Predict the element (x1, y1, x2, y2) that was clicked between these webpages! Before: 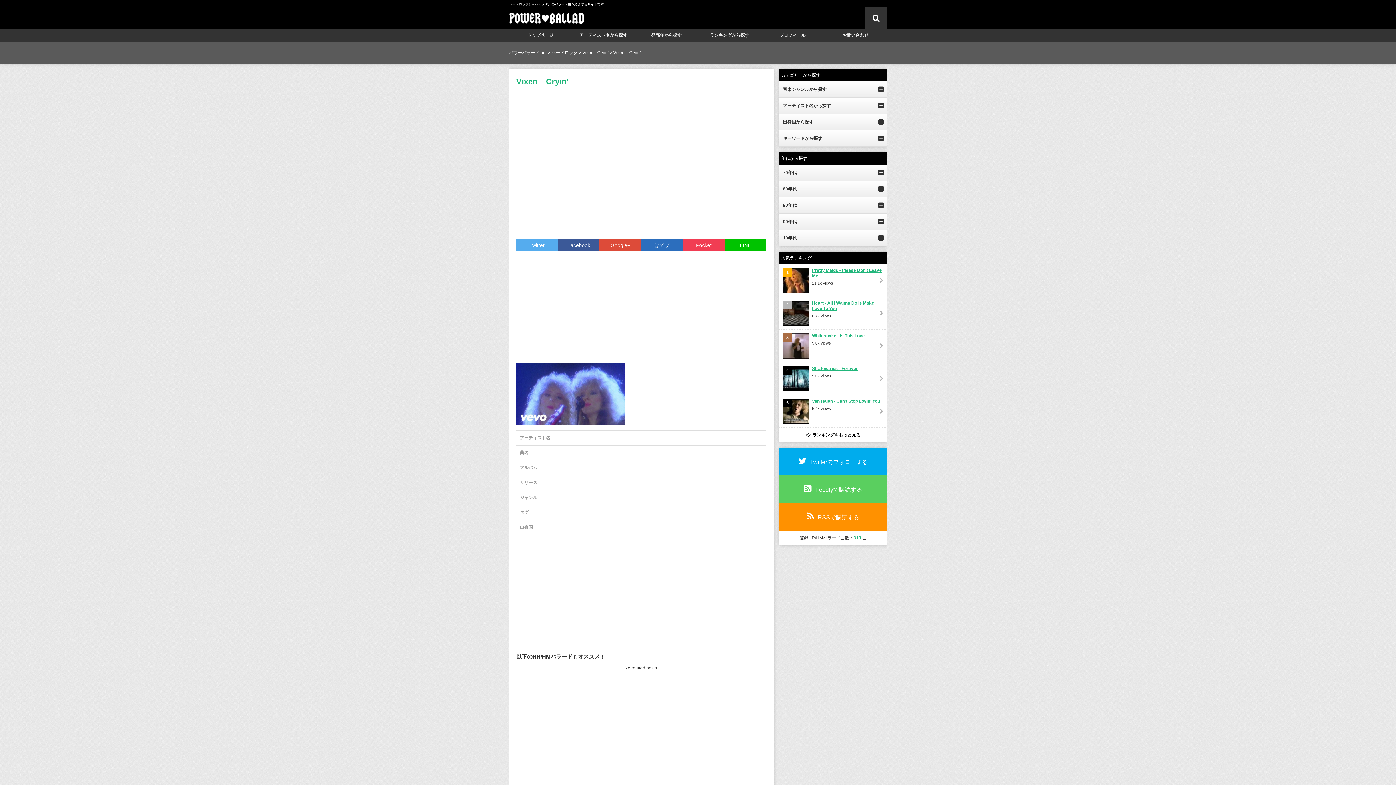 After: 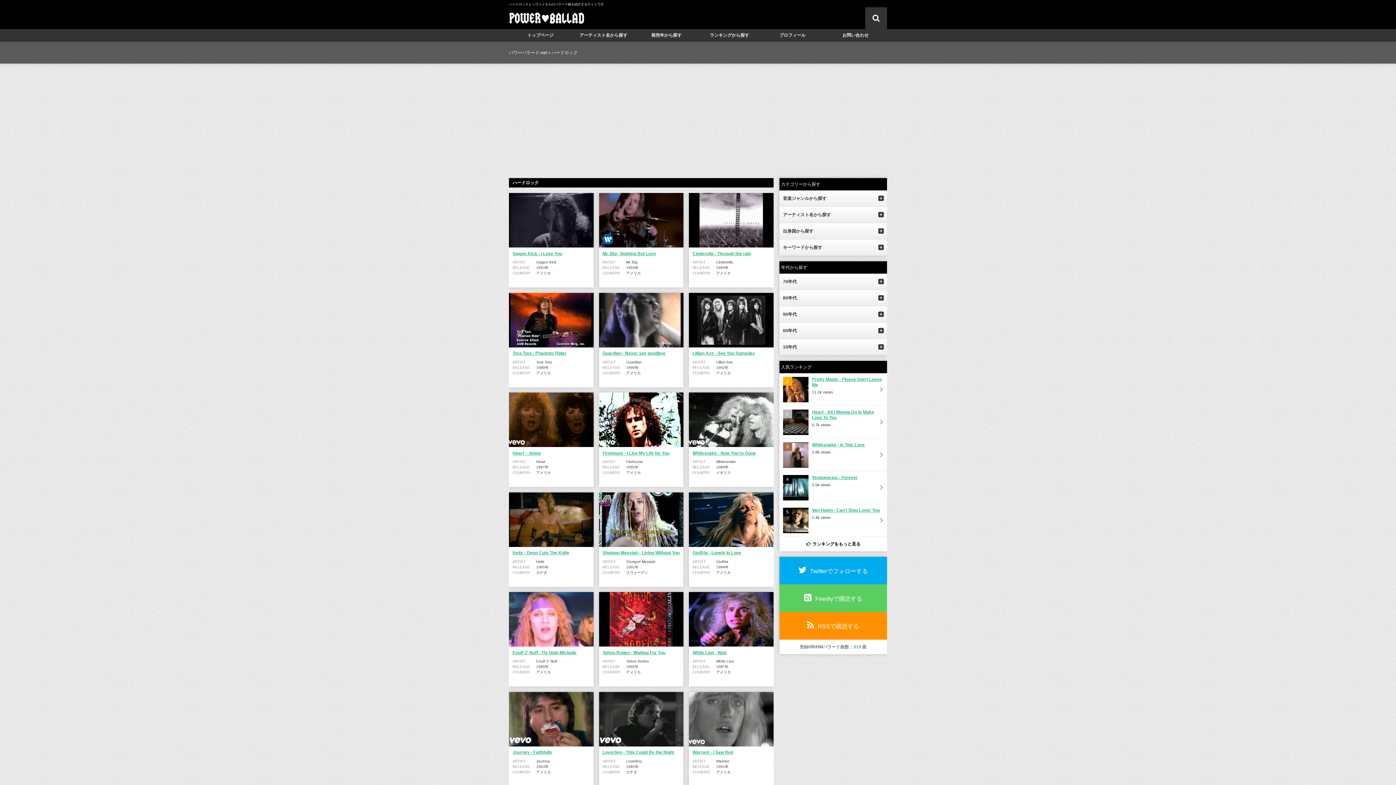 Action: label: ハードロック bbox: (551, 50, 577, 55)